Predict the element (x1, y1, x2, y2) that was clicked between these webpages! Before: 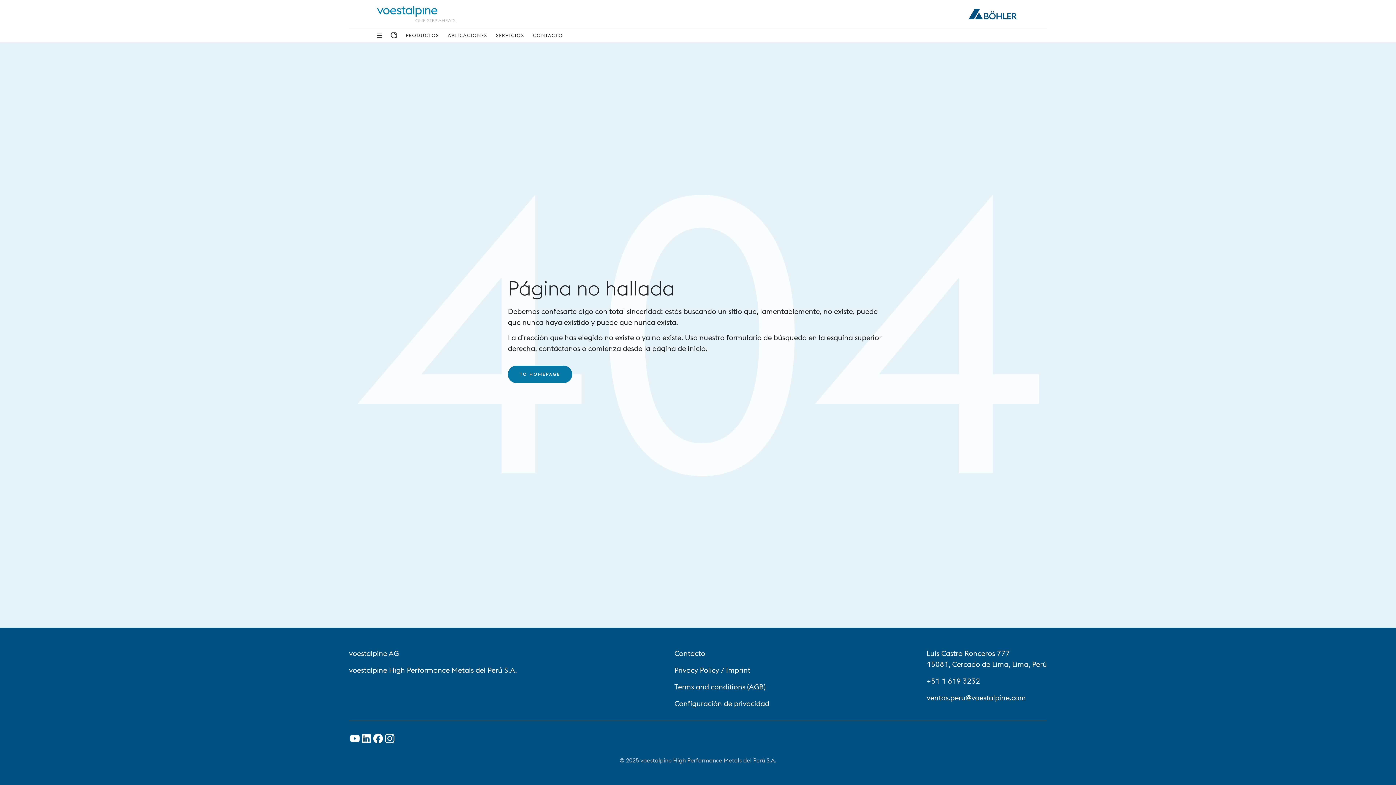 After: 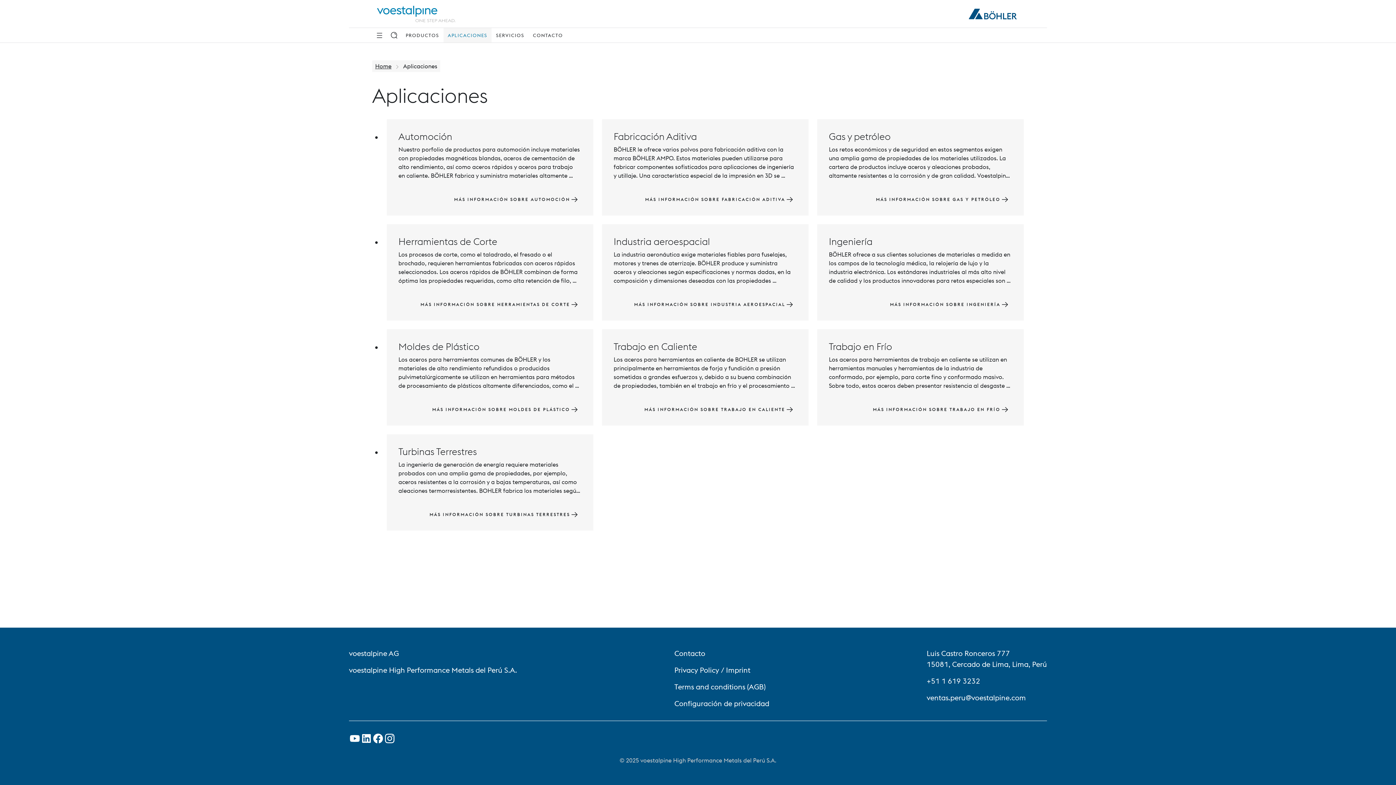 Action: label: APLICACIONES bbox: (443, 28, 491, 42)